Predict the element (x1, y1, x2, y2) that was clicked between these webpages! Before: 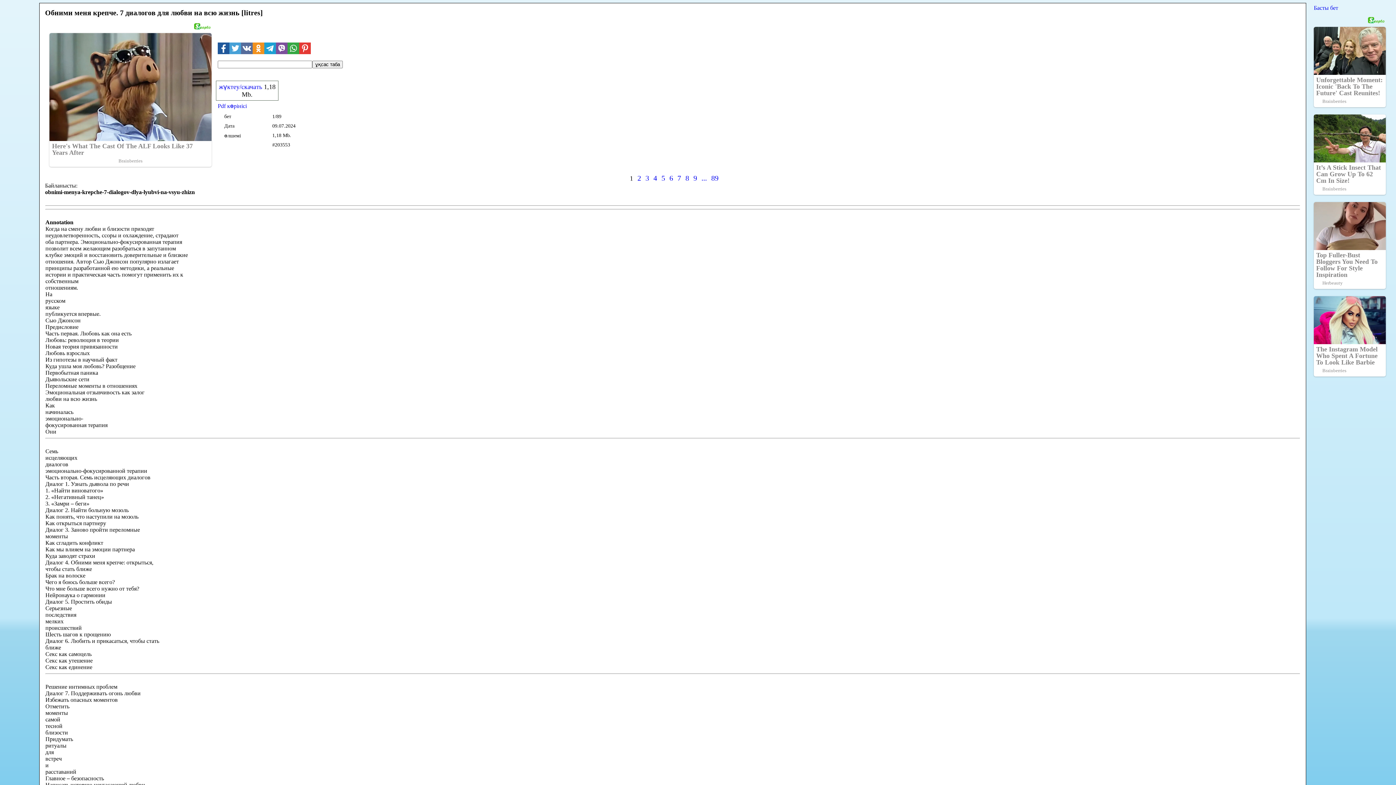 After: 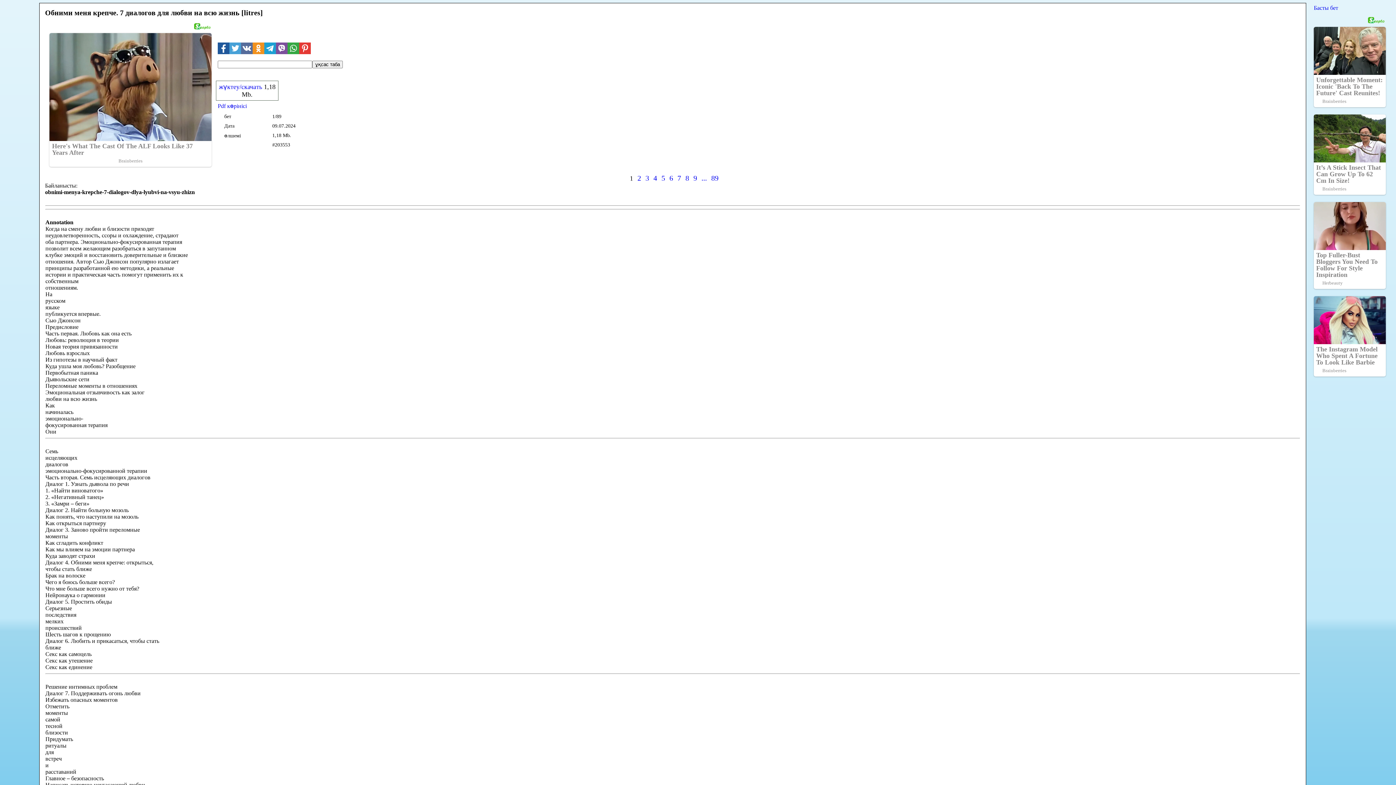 Action: bbox: (287, 42, 299, 54)